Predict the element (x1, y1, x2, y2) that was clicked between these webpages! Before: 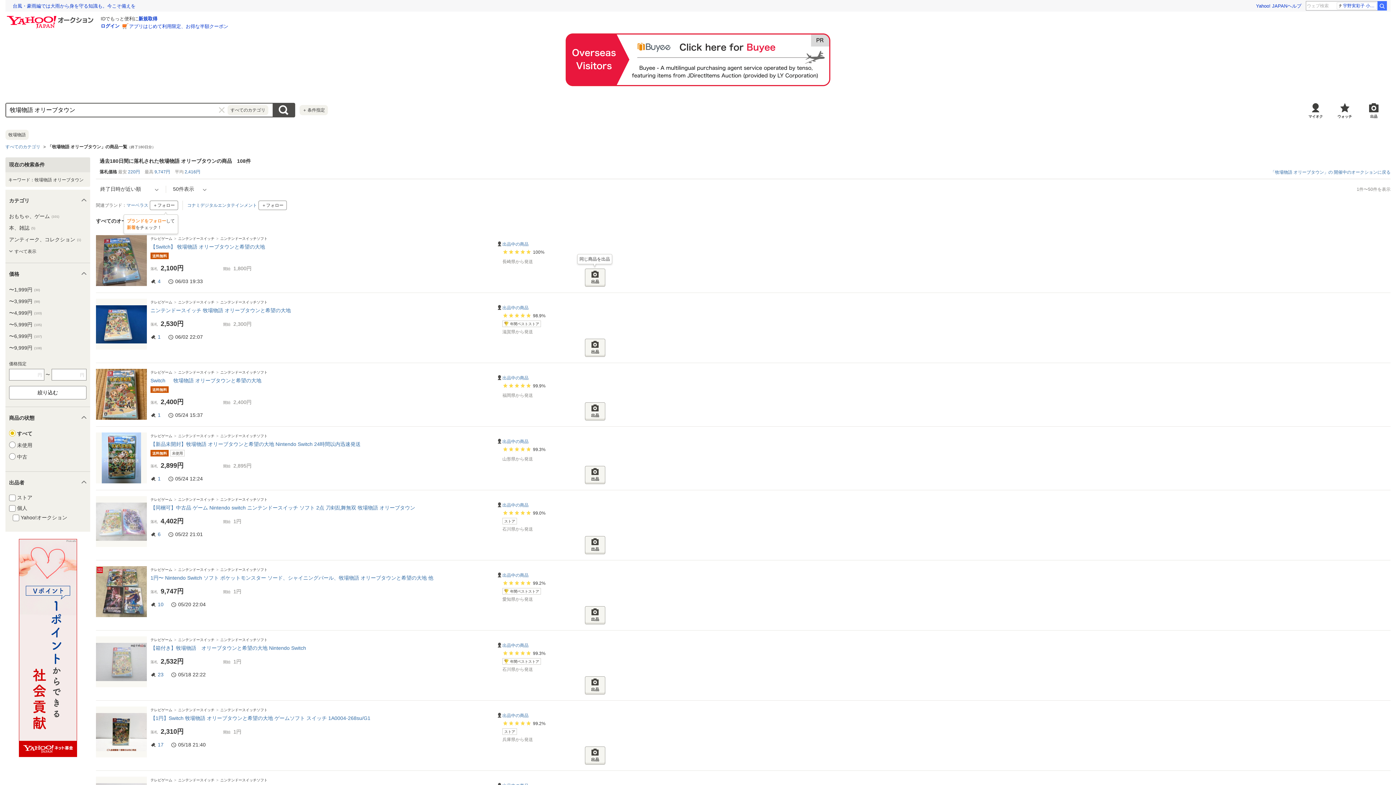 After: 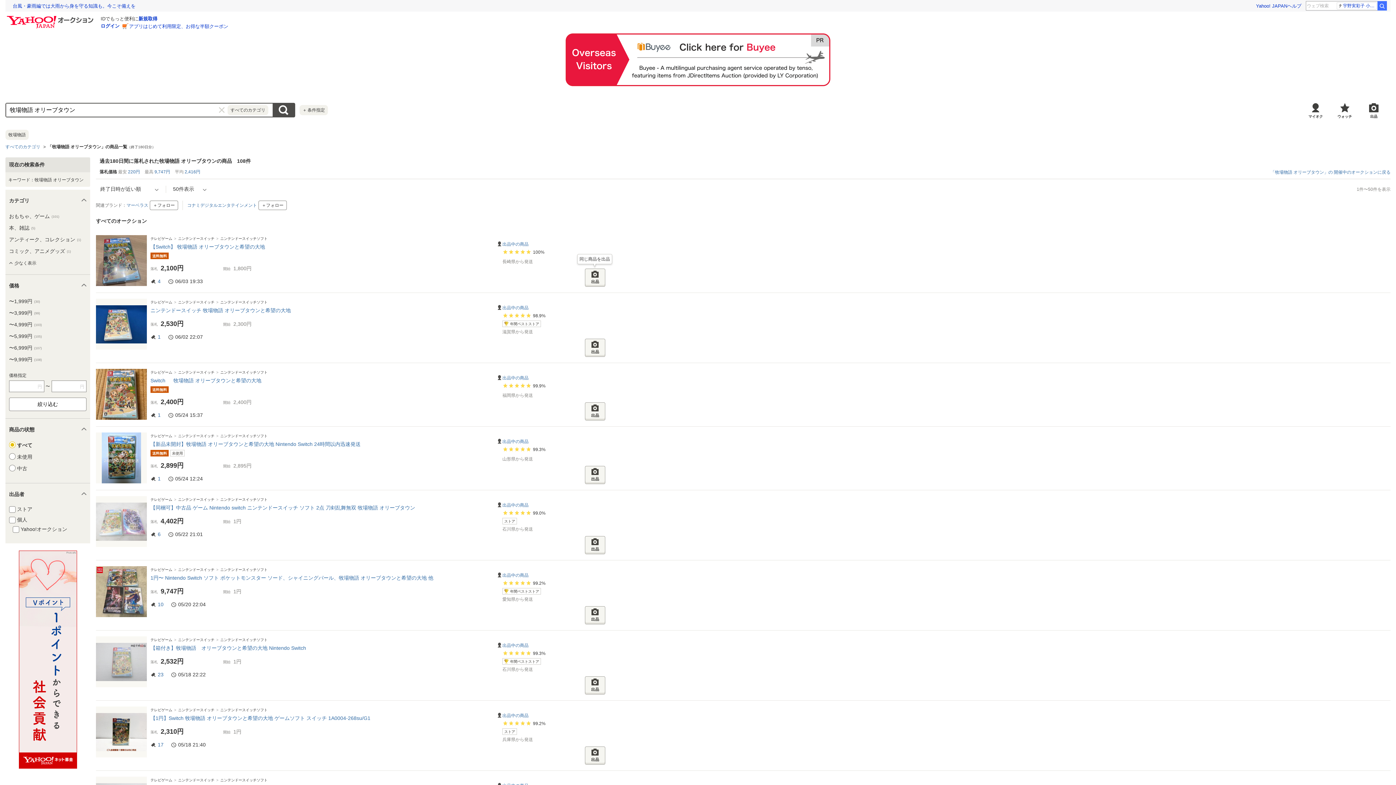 Action: label: すべて表示 bbox: (9, 249, 36, 254)